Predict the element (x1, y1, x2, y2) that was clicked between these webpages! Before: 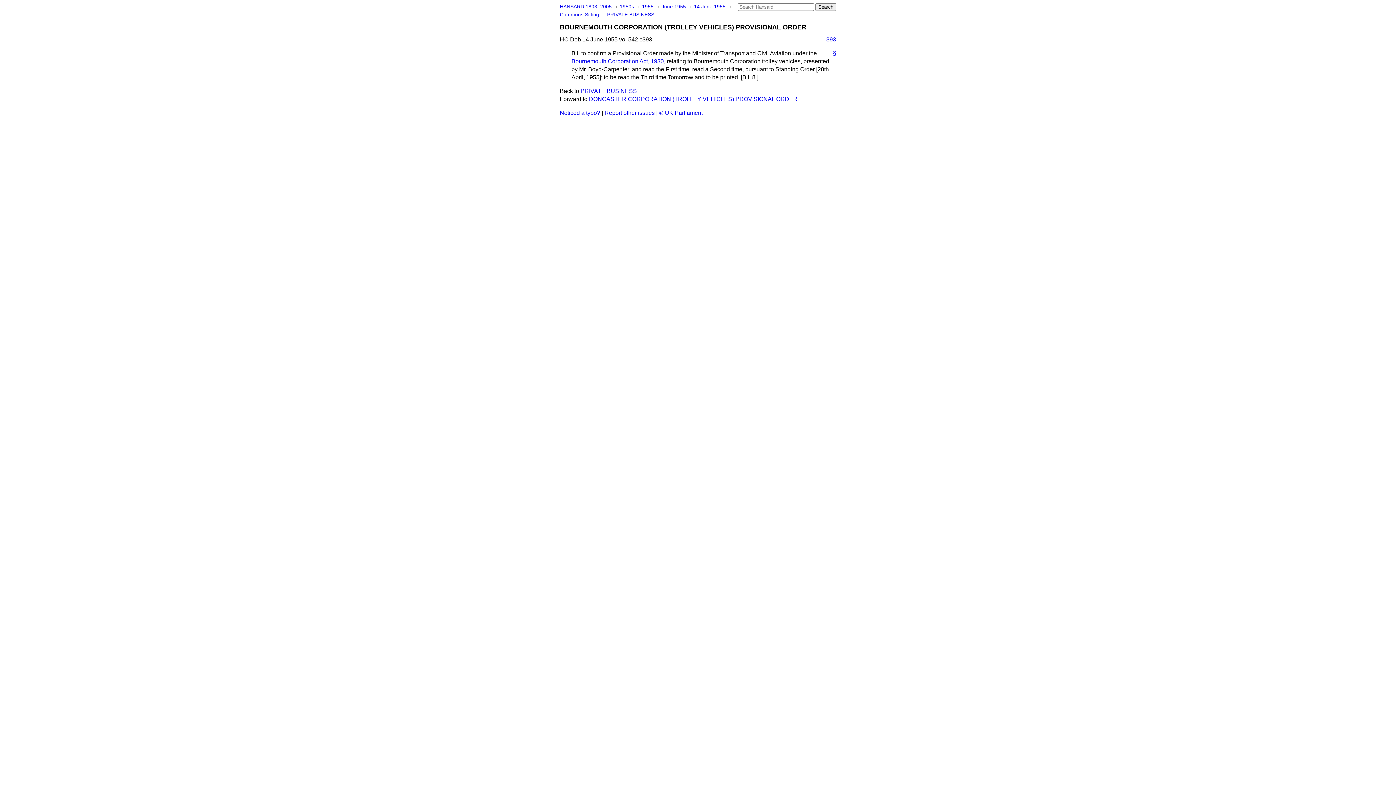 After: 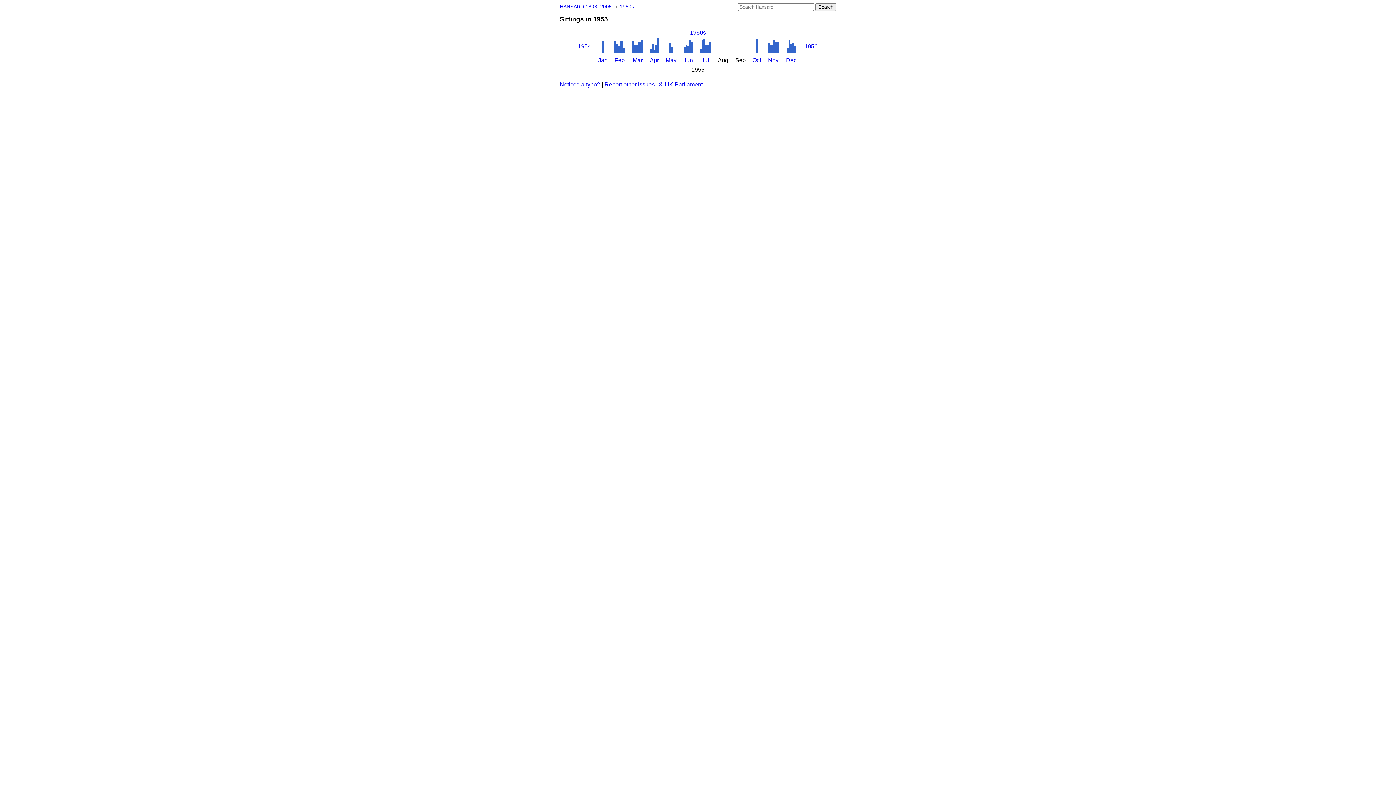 Action: label: 1955  bbox: (642, 4, 655, 9)